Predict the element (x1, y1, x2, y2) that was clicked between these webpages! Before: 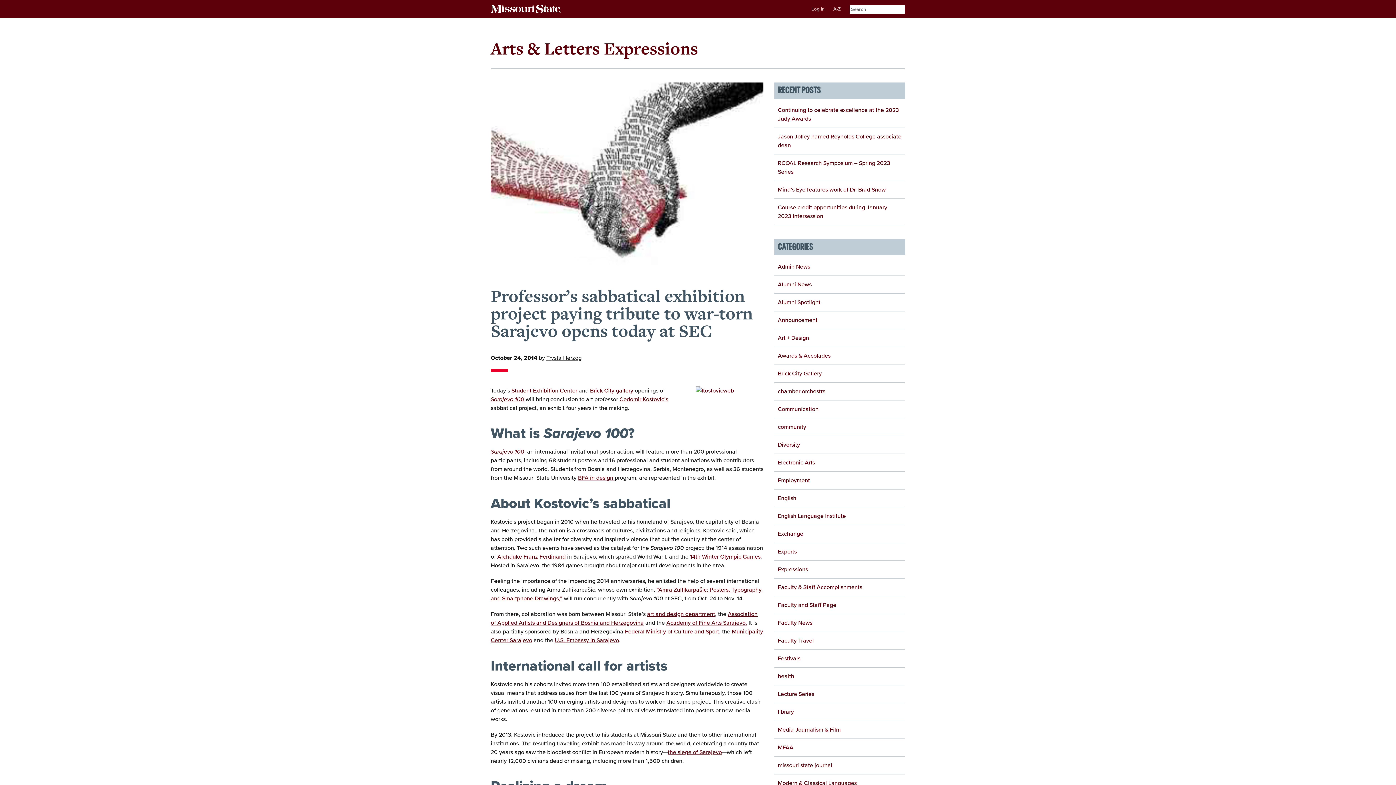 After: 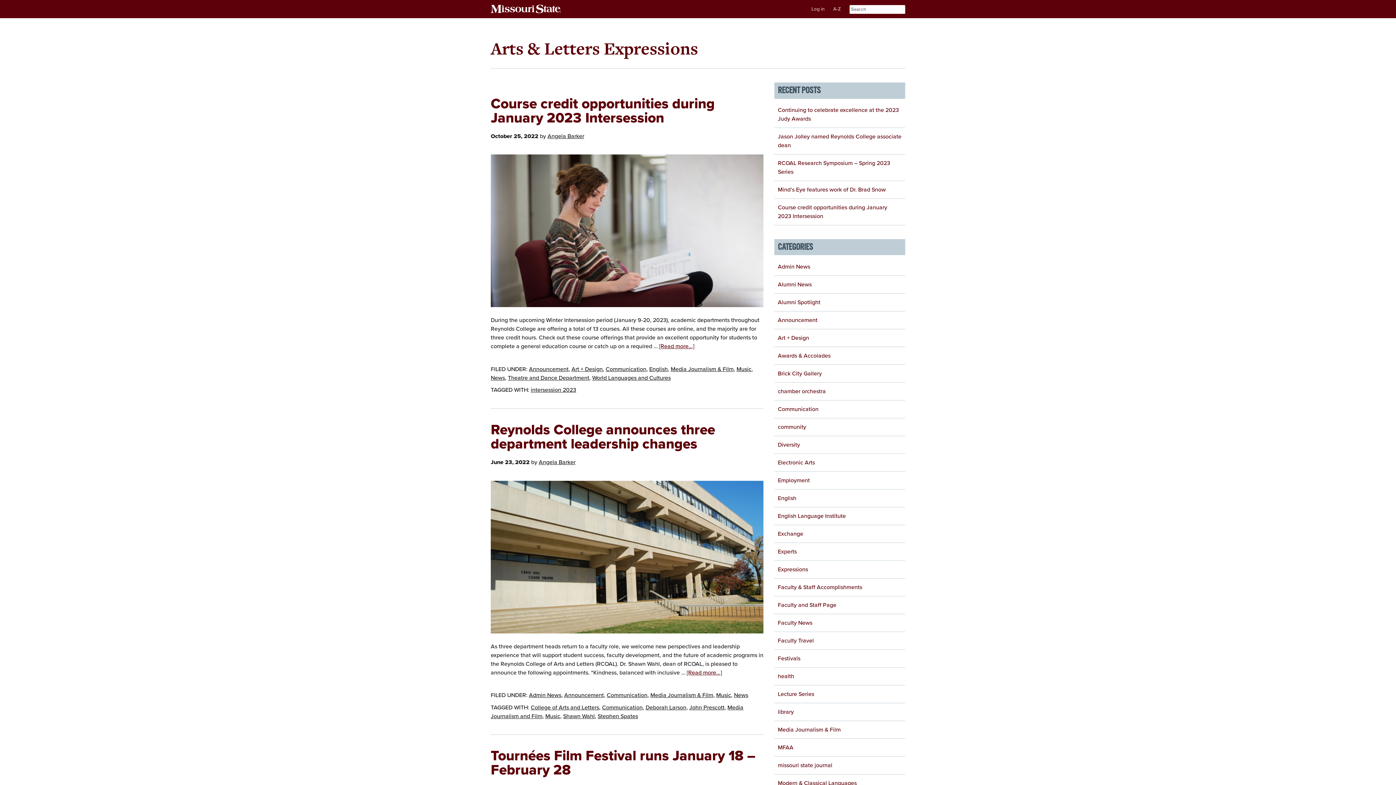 Action: label: Media Journalism & Film bbox: (778, 726, 840, 733)